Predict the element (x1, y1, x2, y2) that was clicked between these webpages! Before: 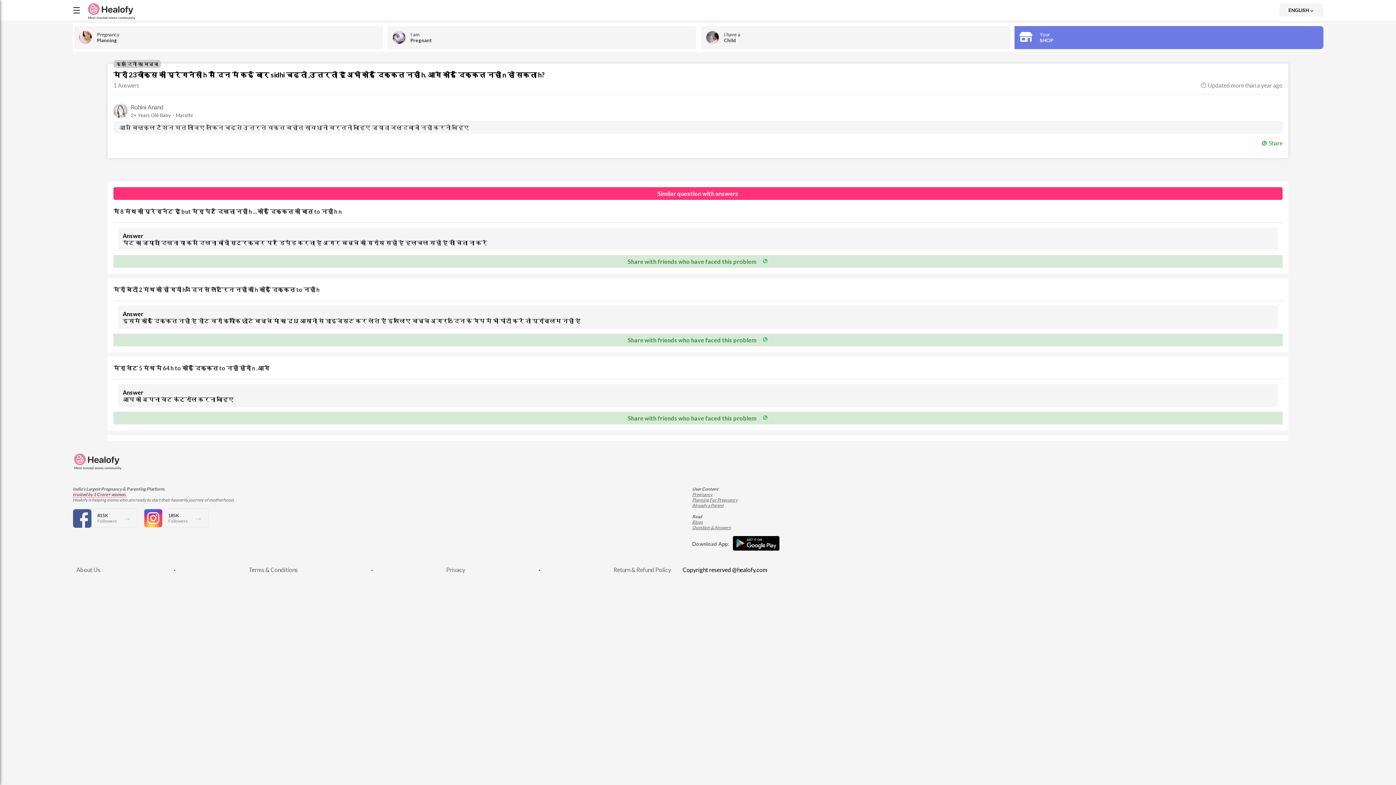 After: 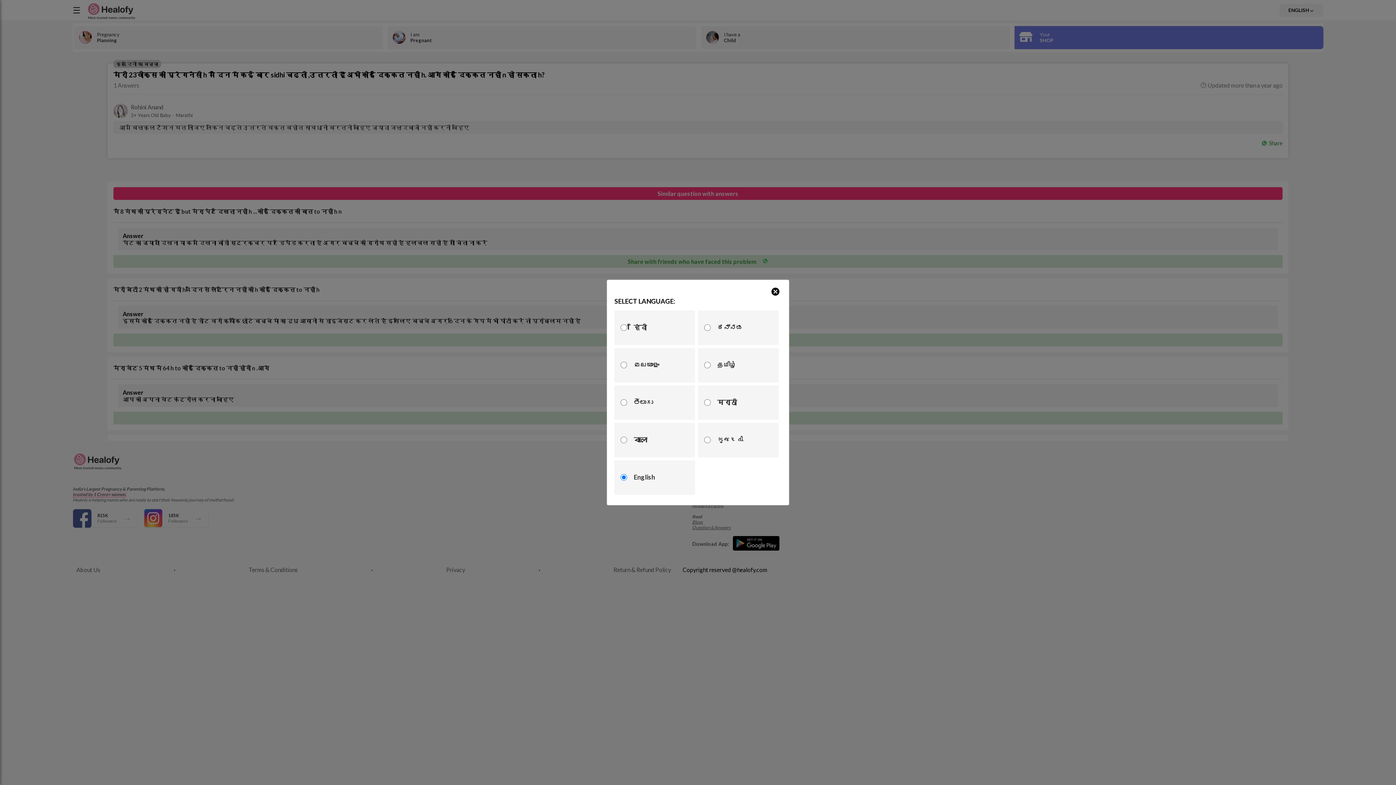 Action: bbox: (1280, 3, 1323, 16) label: ENGLISH